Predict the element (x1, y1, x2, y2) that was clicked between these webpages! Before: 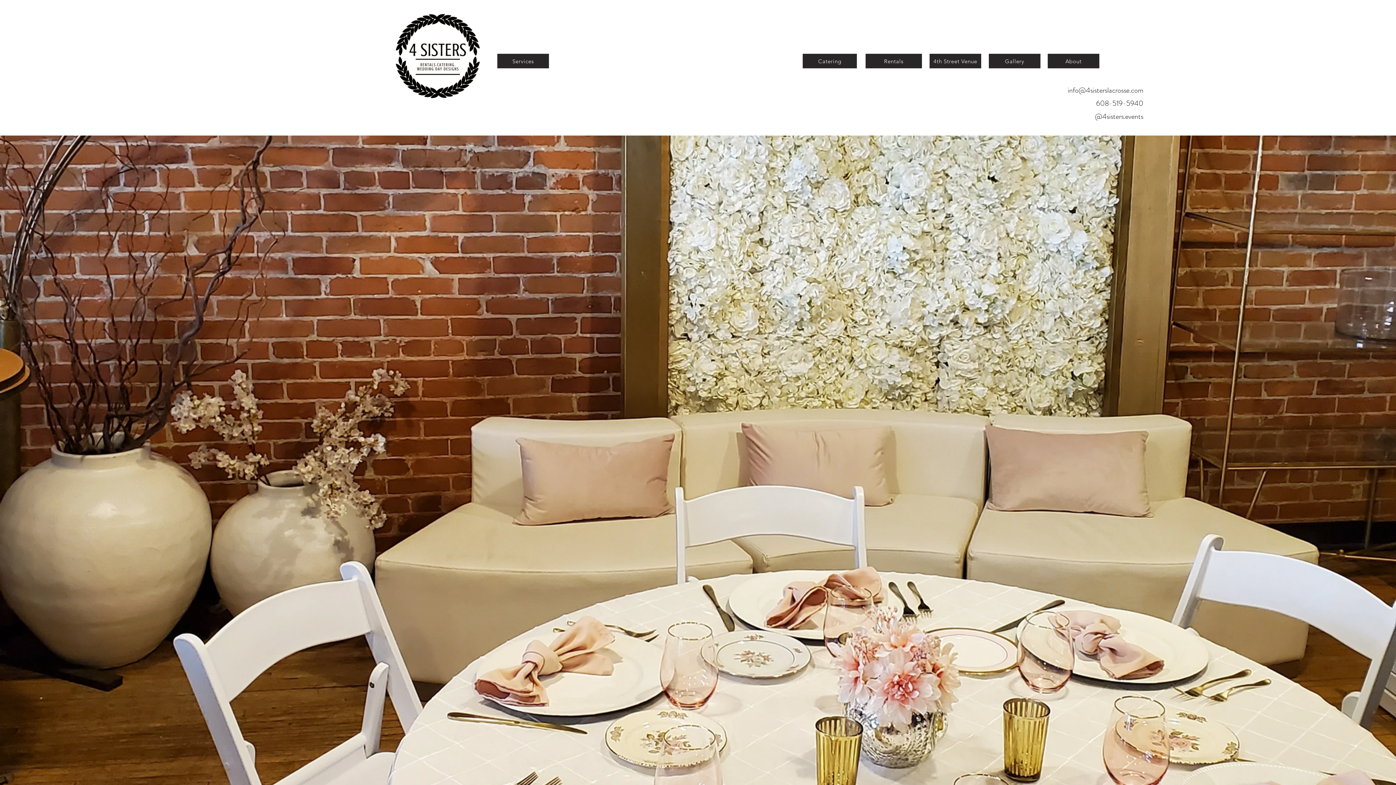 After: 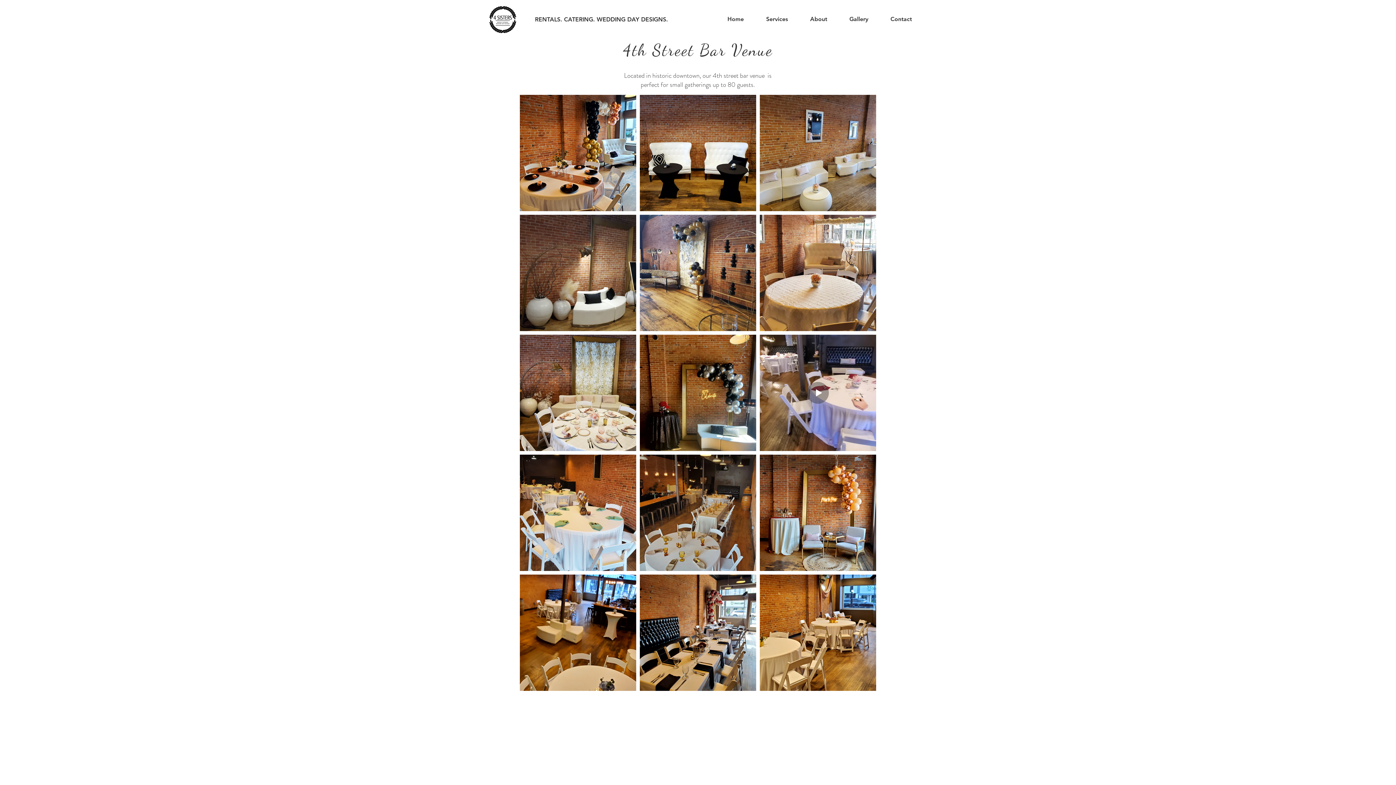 Action: label: 4th Street Venue bbox: (929, 53, 981, 68)